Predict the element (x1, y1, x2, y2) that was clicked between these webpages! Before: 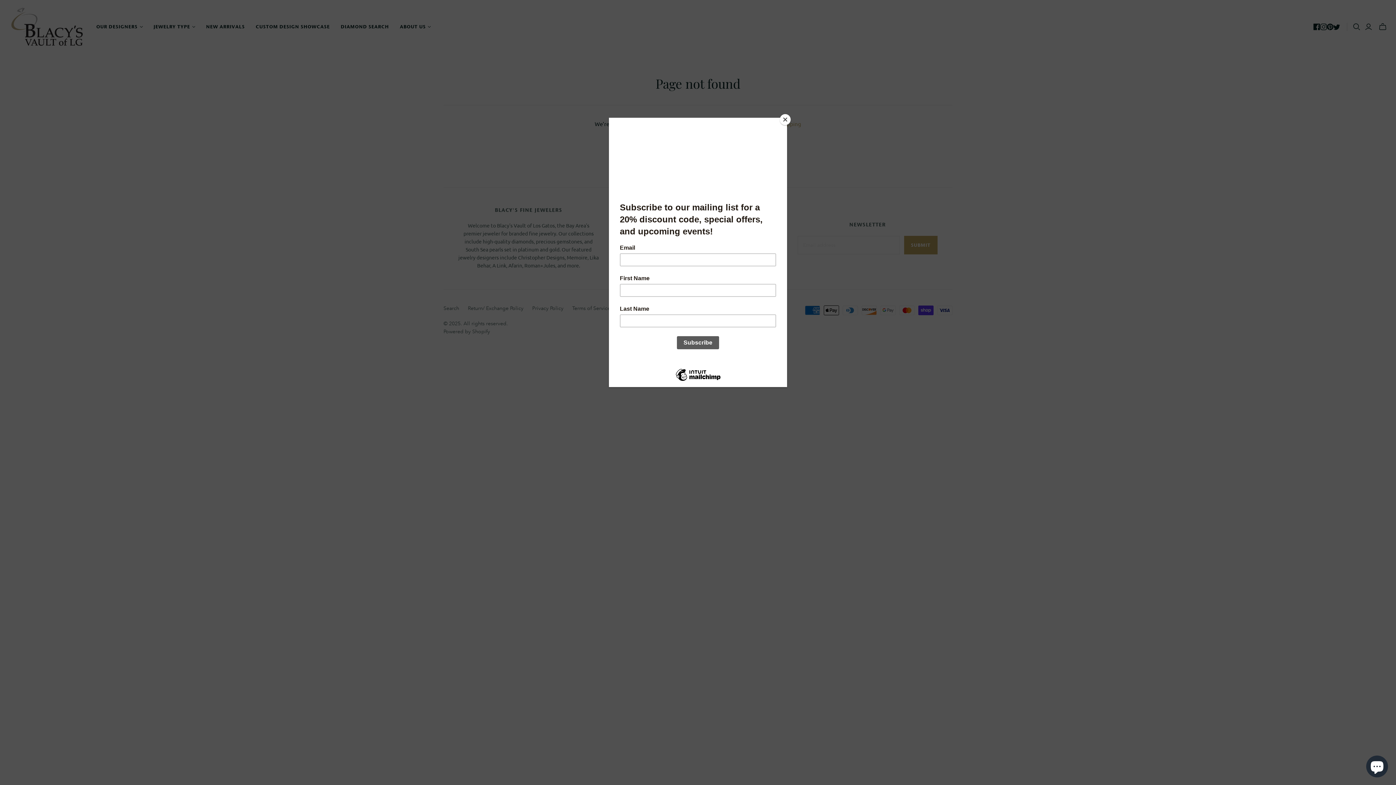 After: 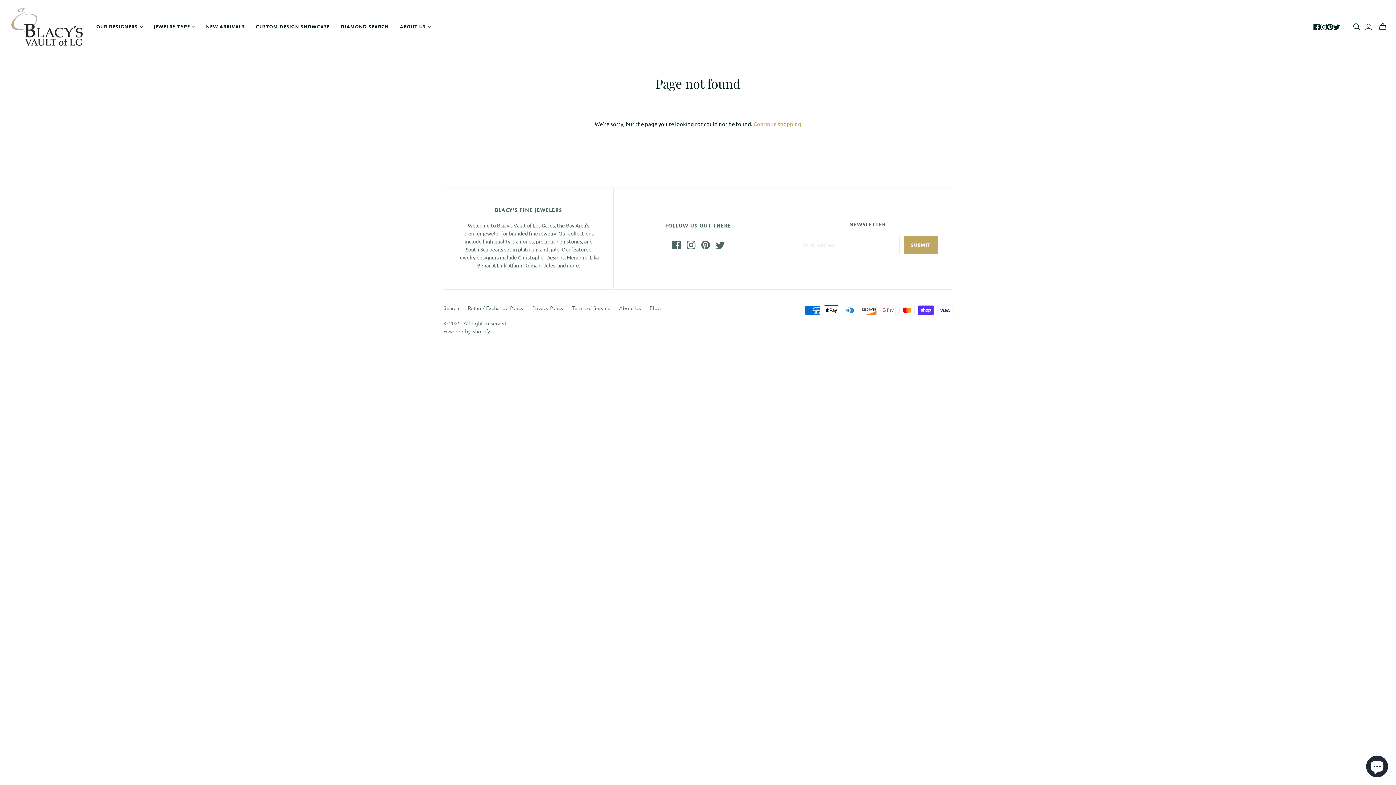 Action: bbox: (780, 114, 790, 125) label: Close